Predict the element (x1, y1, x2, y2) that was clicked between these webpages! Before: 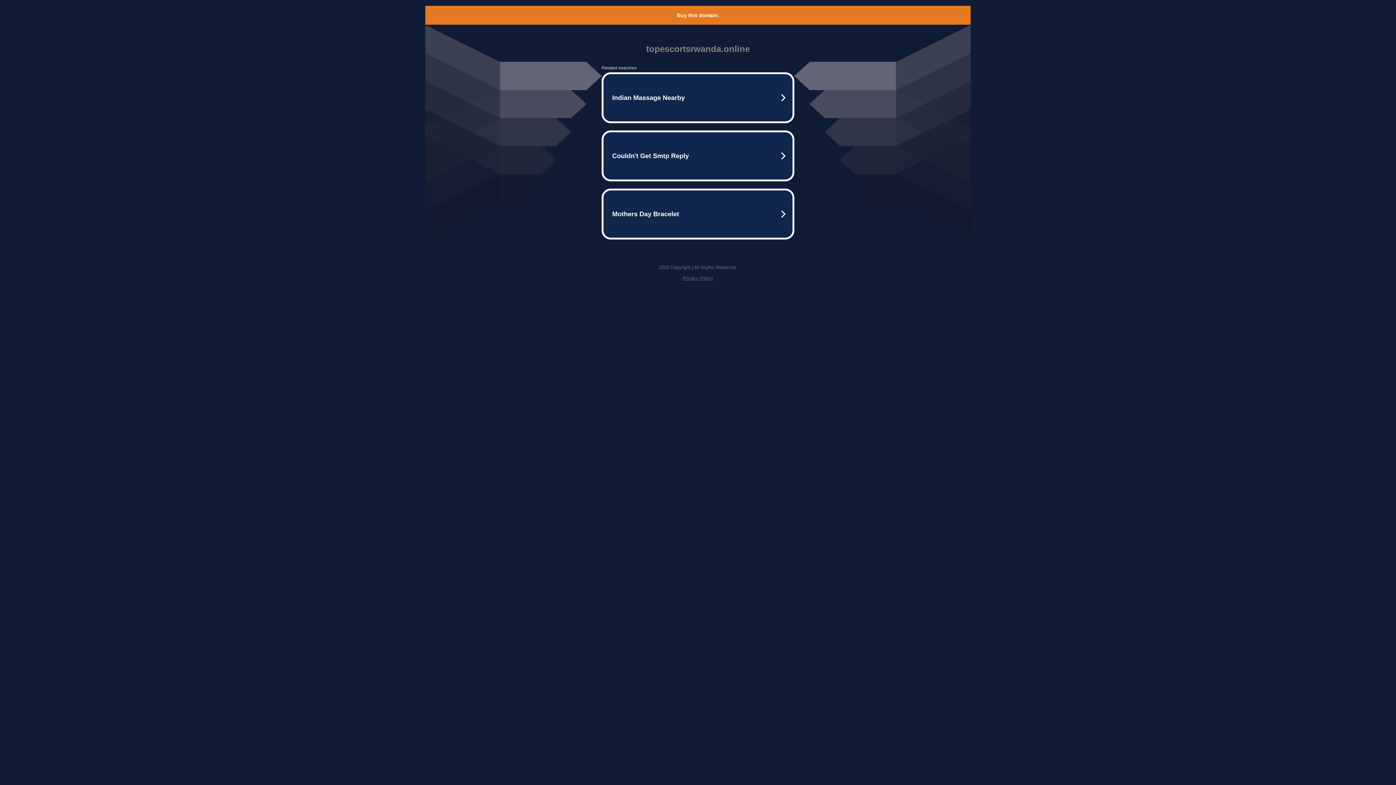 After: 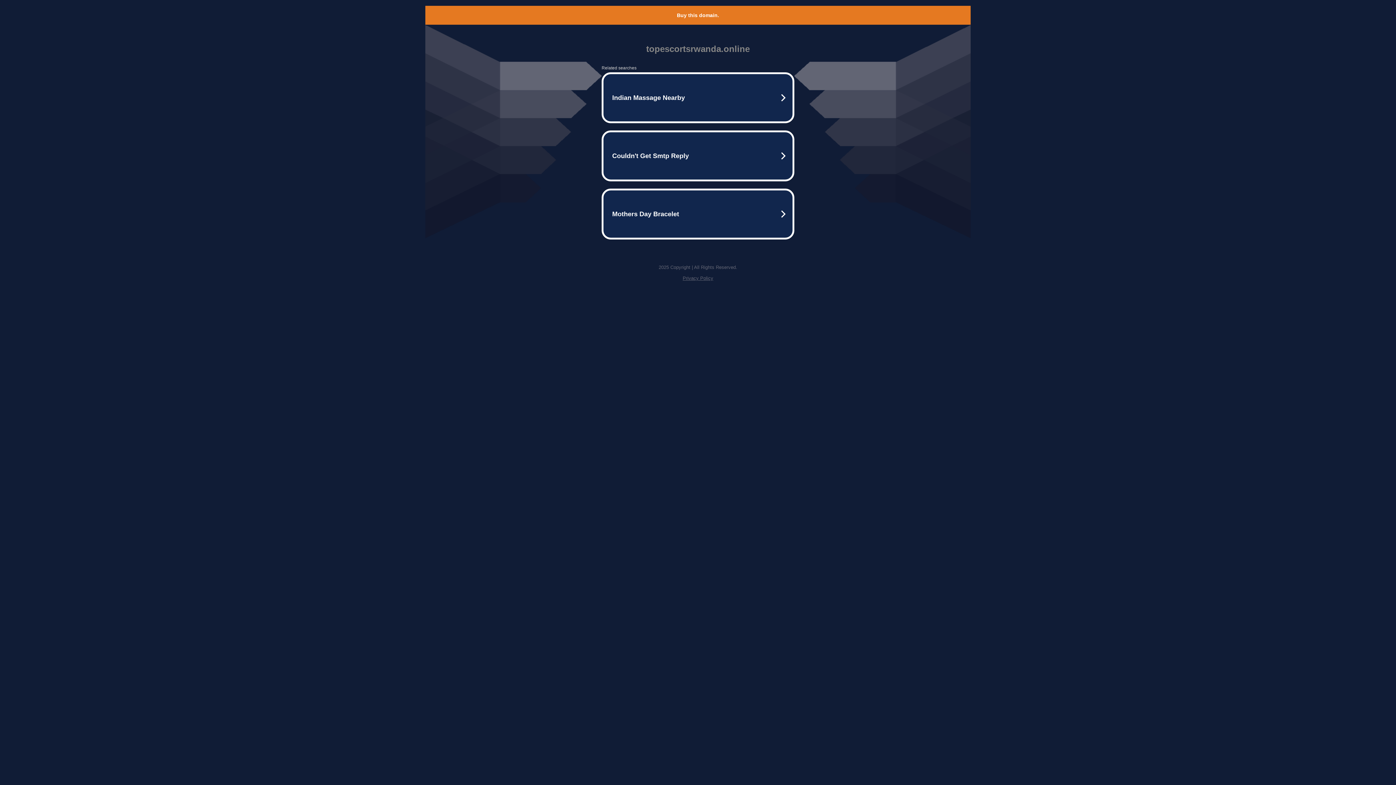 Action: label: Privacy Policy bbox: (682, 275, 713, 281)